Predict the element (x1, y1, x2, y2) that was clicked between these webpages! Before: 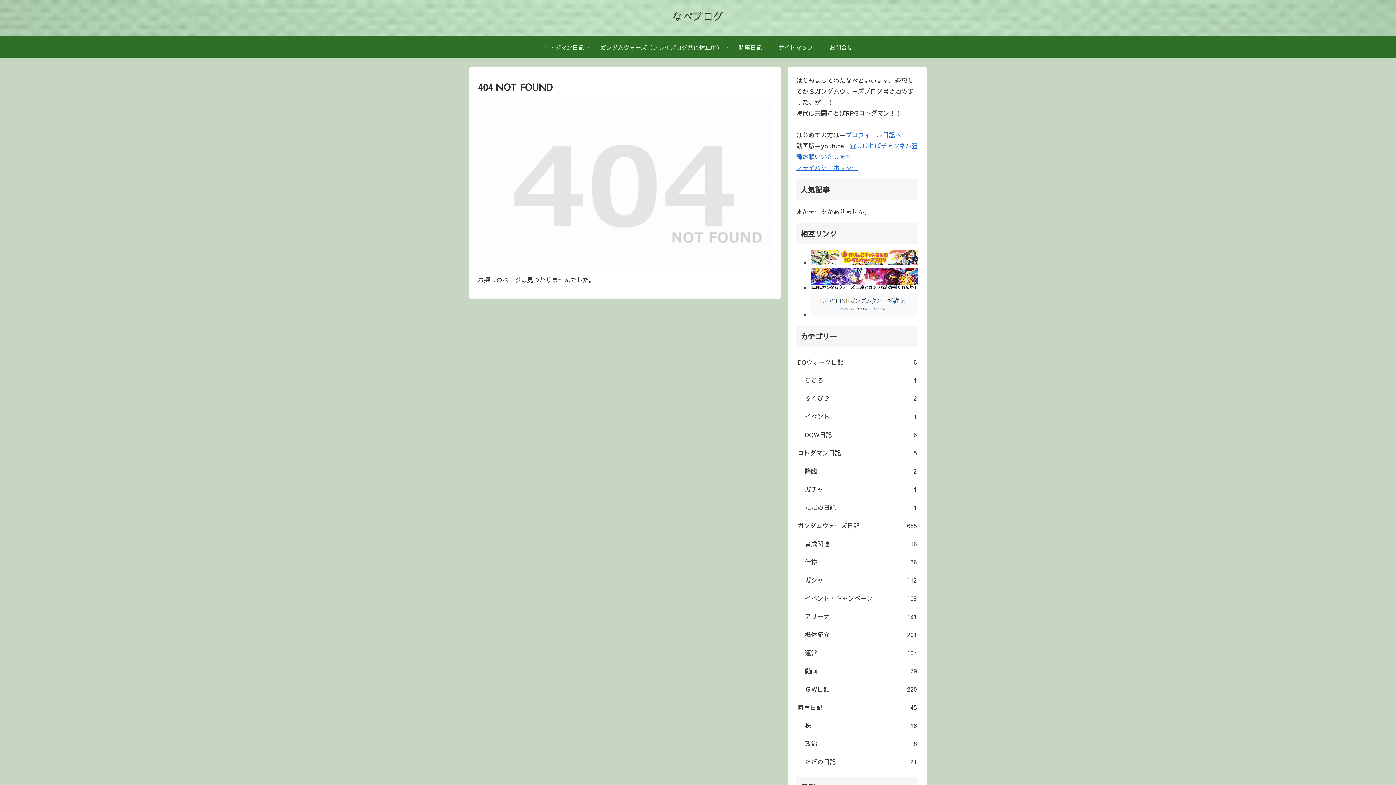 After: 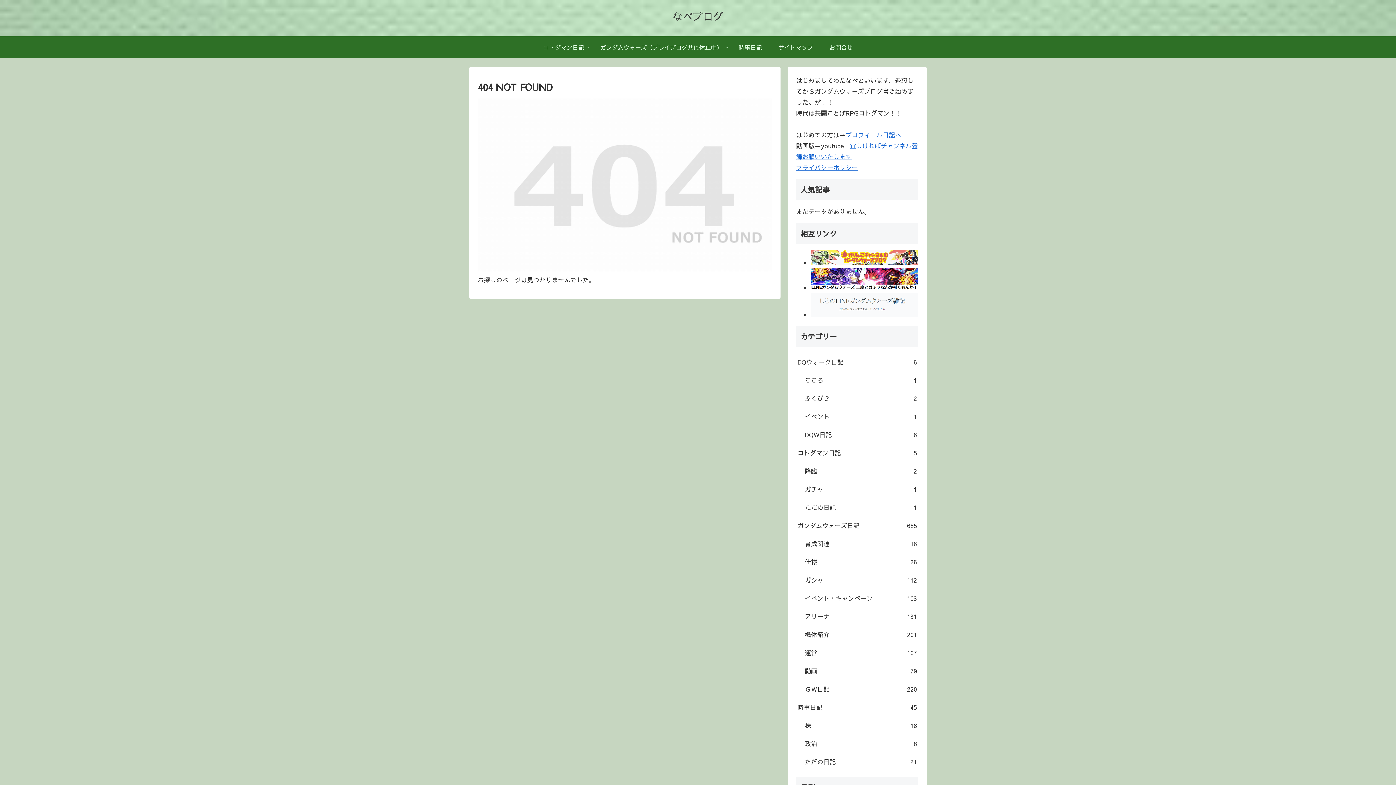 Action: label: ただの日記
1 bbox: (803, 498, 918, 516)